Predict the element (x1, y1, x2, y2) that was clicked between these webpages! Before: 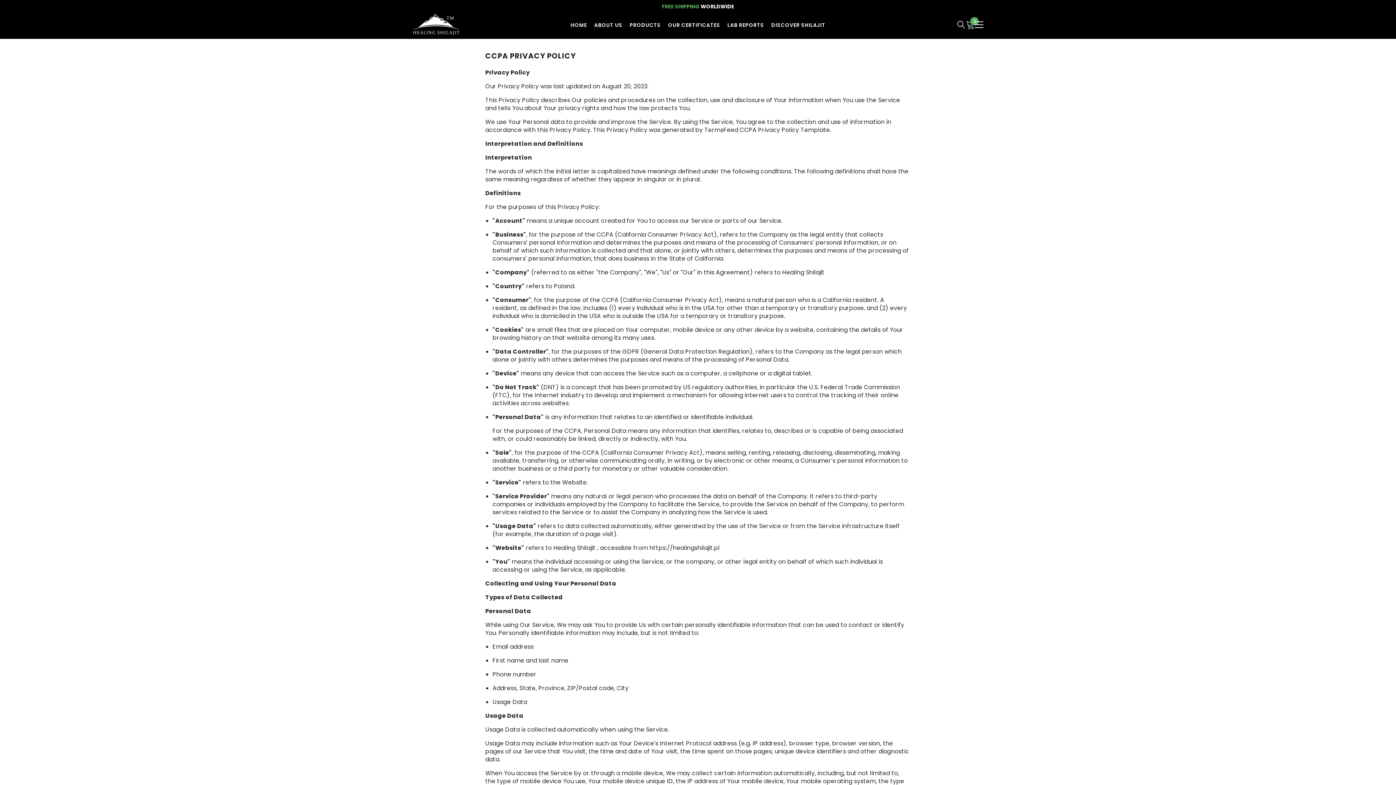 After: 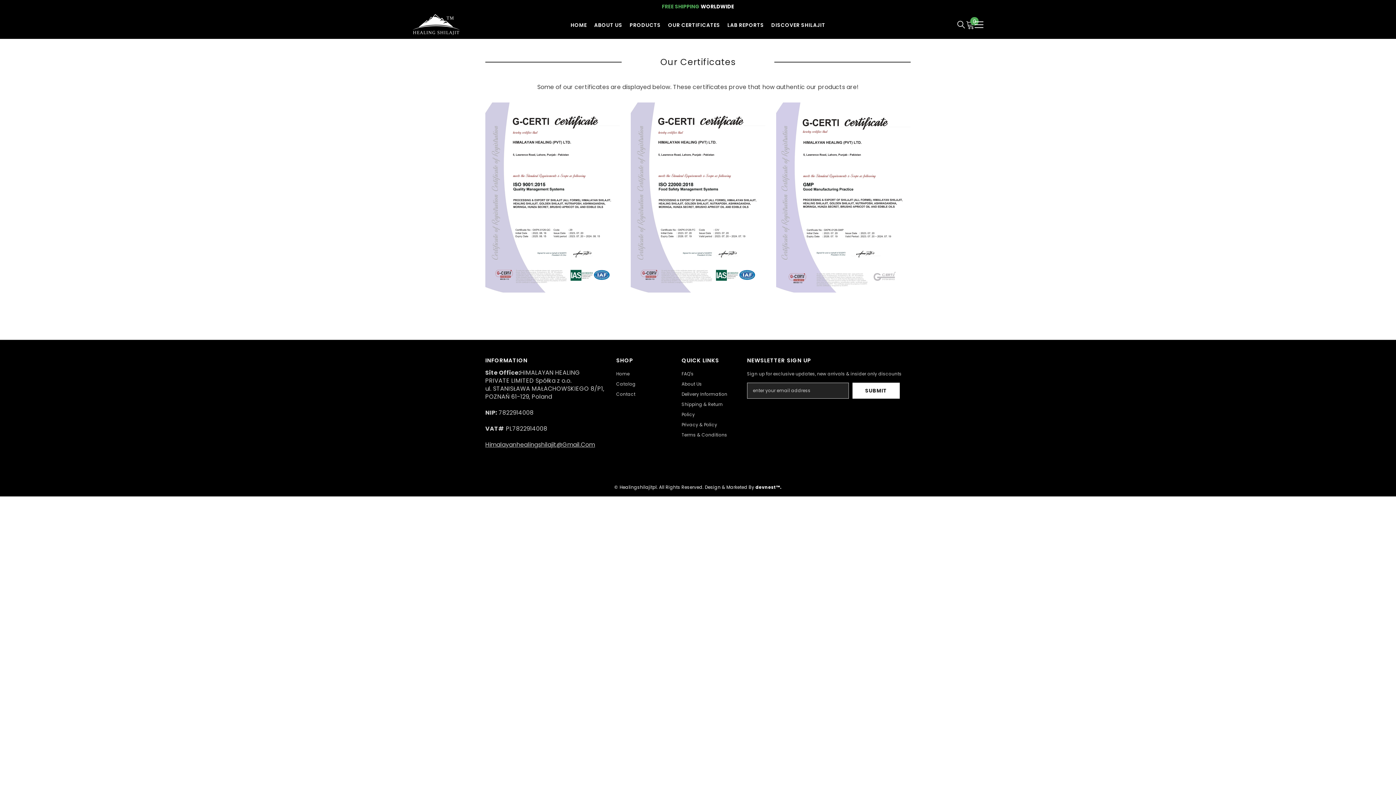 Action: bbox: (664, 21, 723, 38) label: OUR CERTIFICATES